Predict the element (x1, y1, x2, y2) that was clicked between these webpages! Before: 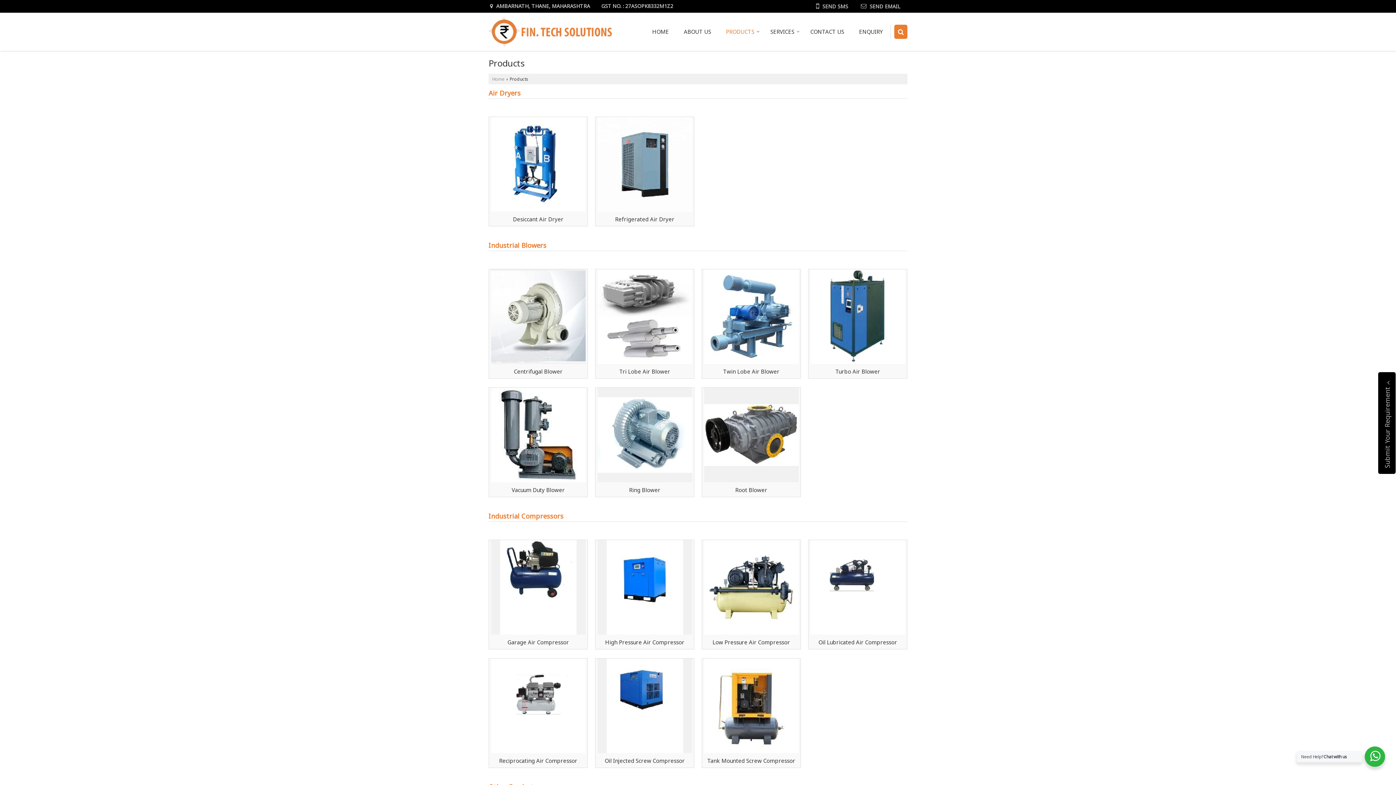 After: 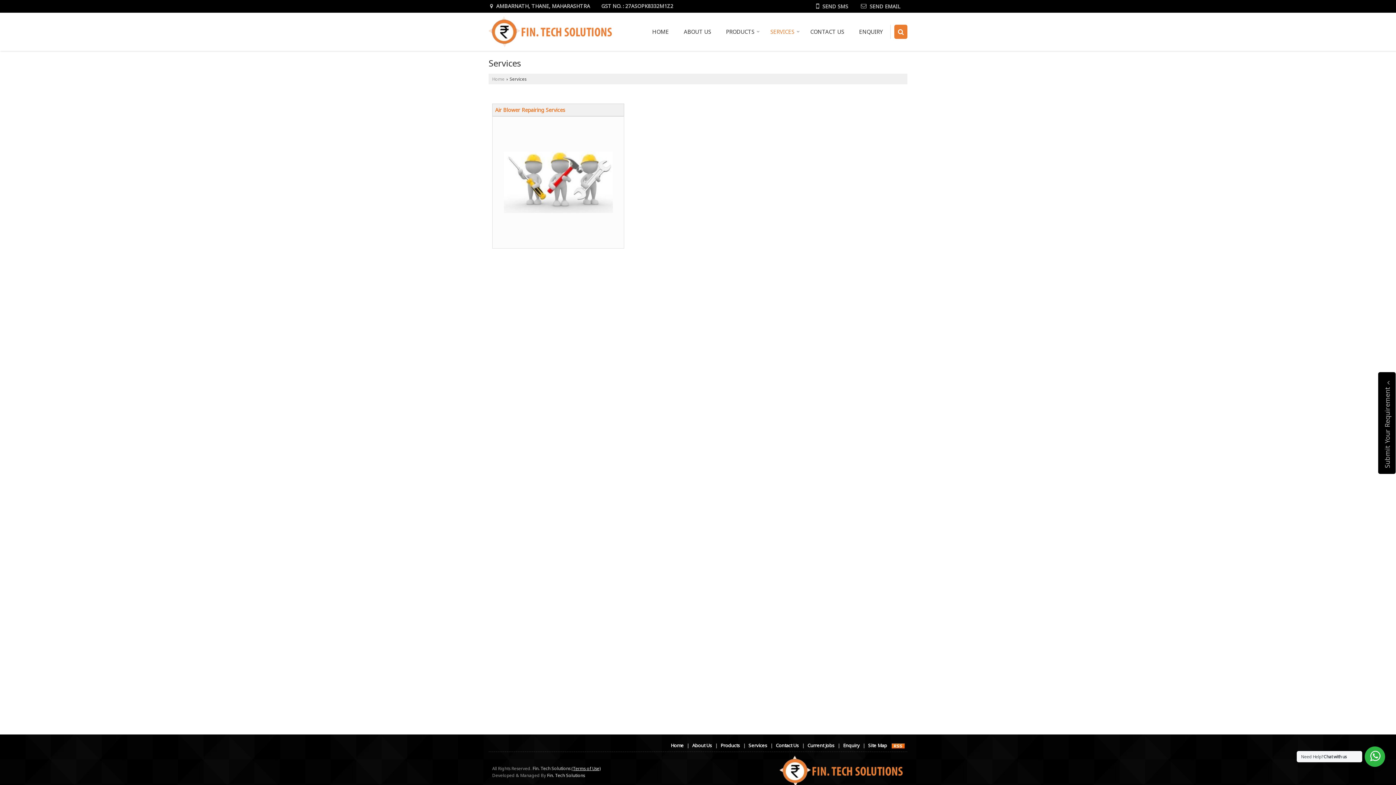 Action: bbox: (763, 24, 802, 38) label: SERVICES